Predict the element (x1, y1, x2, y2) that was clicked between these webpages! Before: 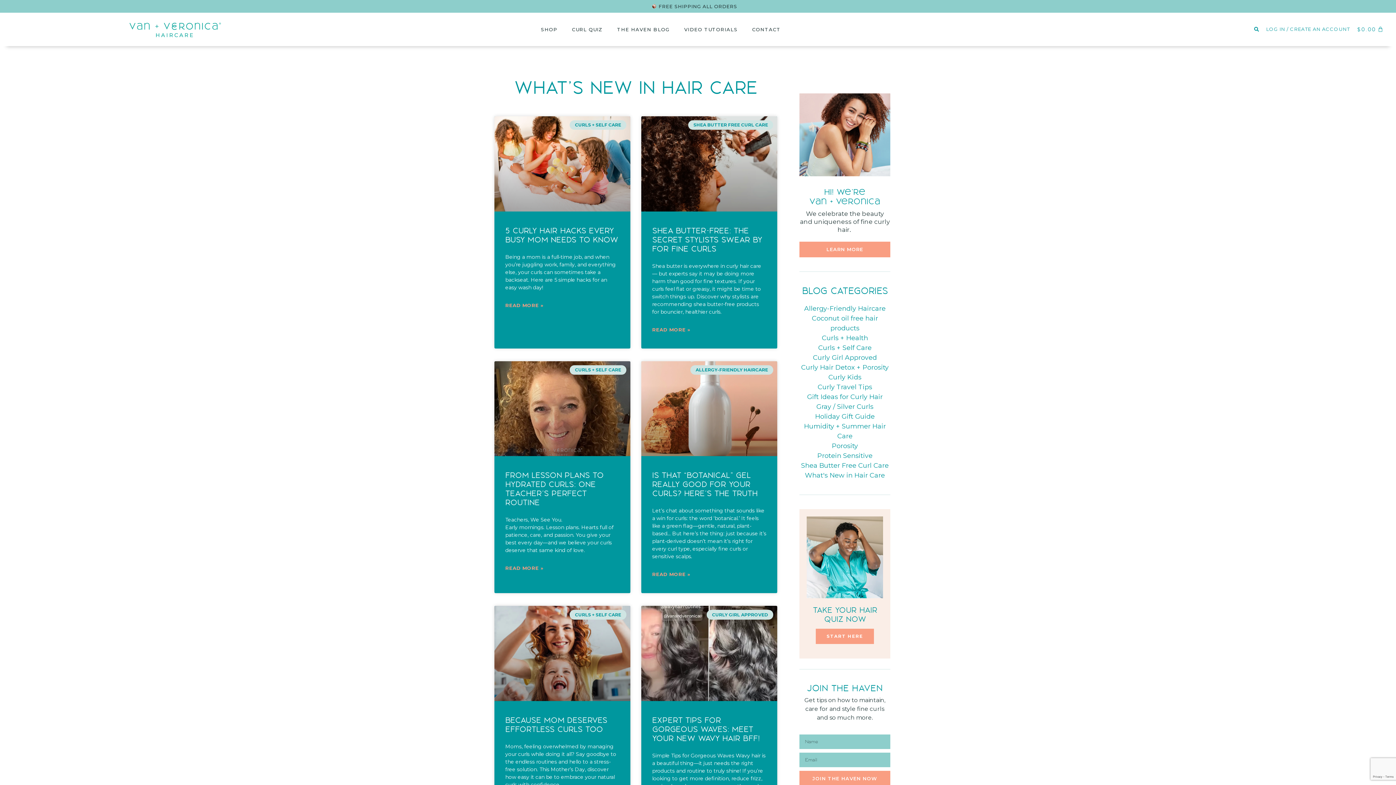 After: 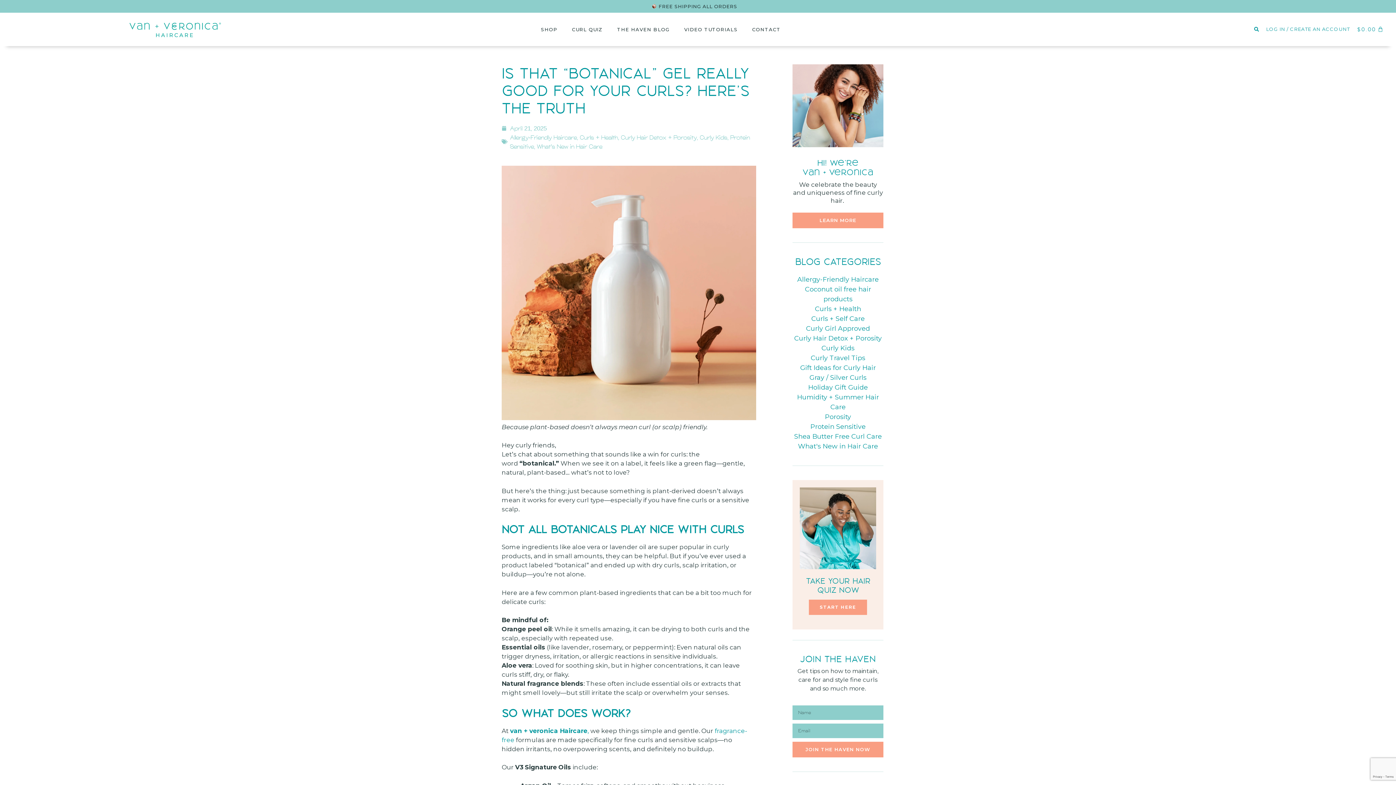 Action: label: IS THAT “BOTANICAL” GEL REALLY GOOD FOR YOUR CURLS? HERE’S THE TRUTH bbox: (652, 470, 757, 498)